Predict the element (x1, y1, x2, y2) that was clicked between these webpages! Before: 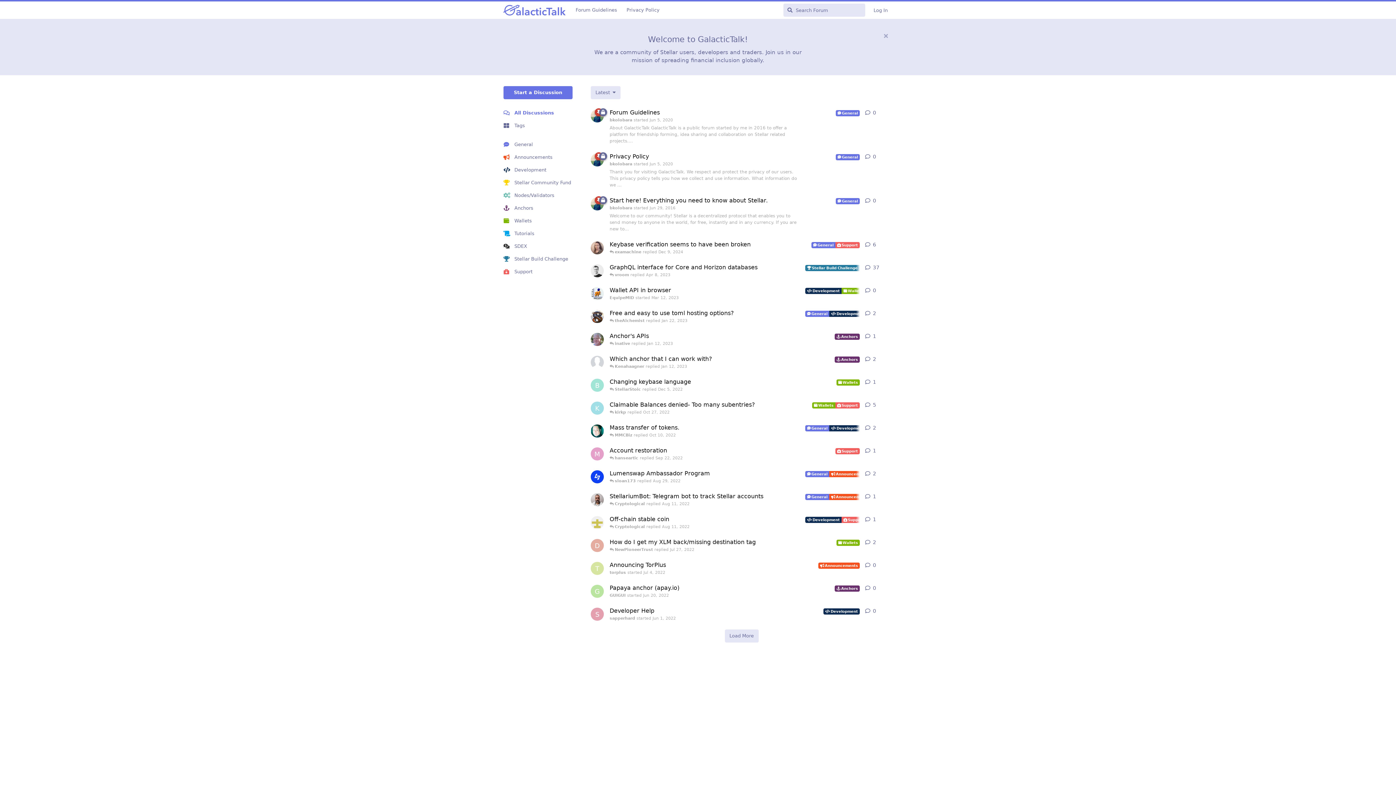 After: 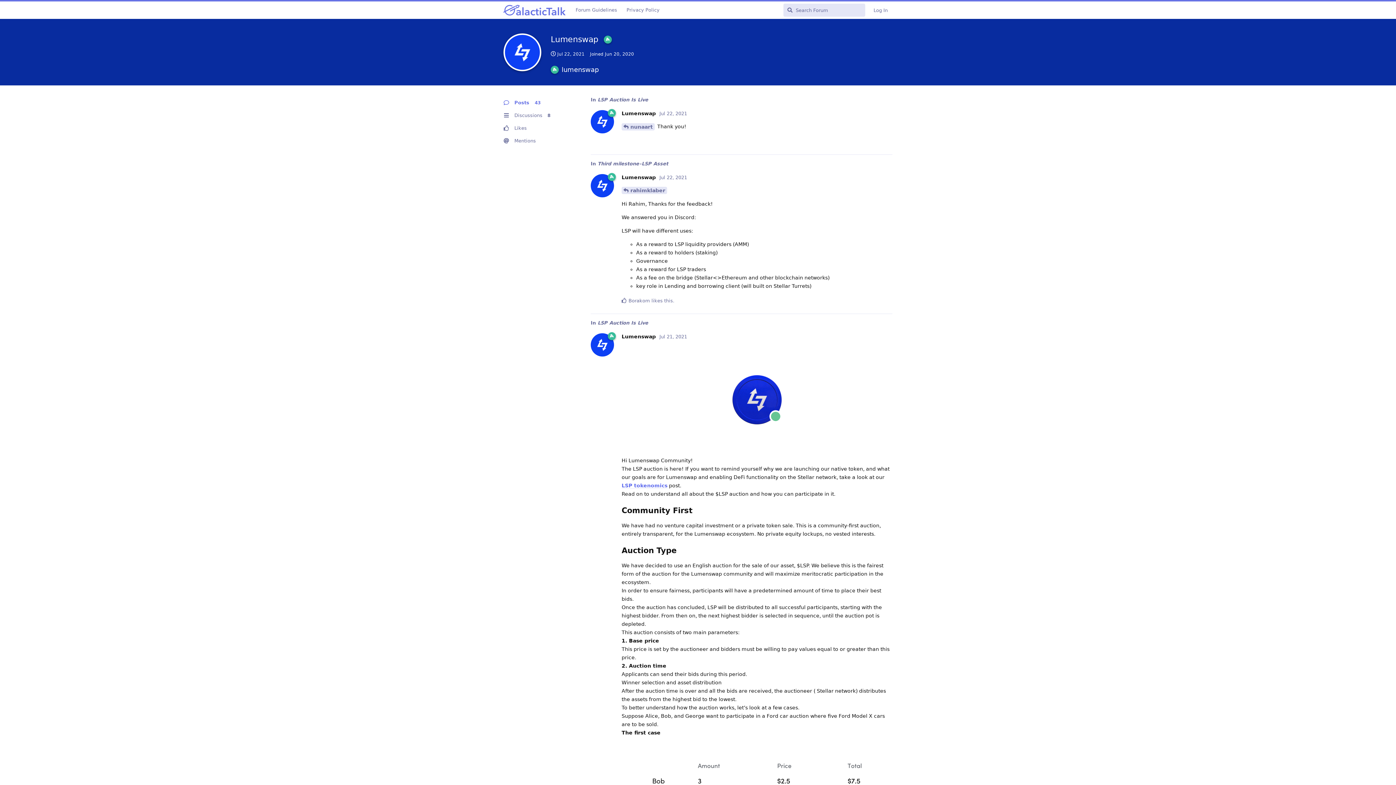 Action: label: Lumenswap started Jun 23, 2021 bbox: (590, 470, 604, 483)